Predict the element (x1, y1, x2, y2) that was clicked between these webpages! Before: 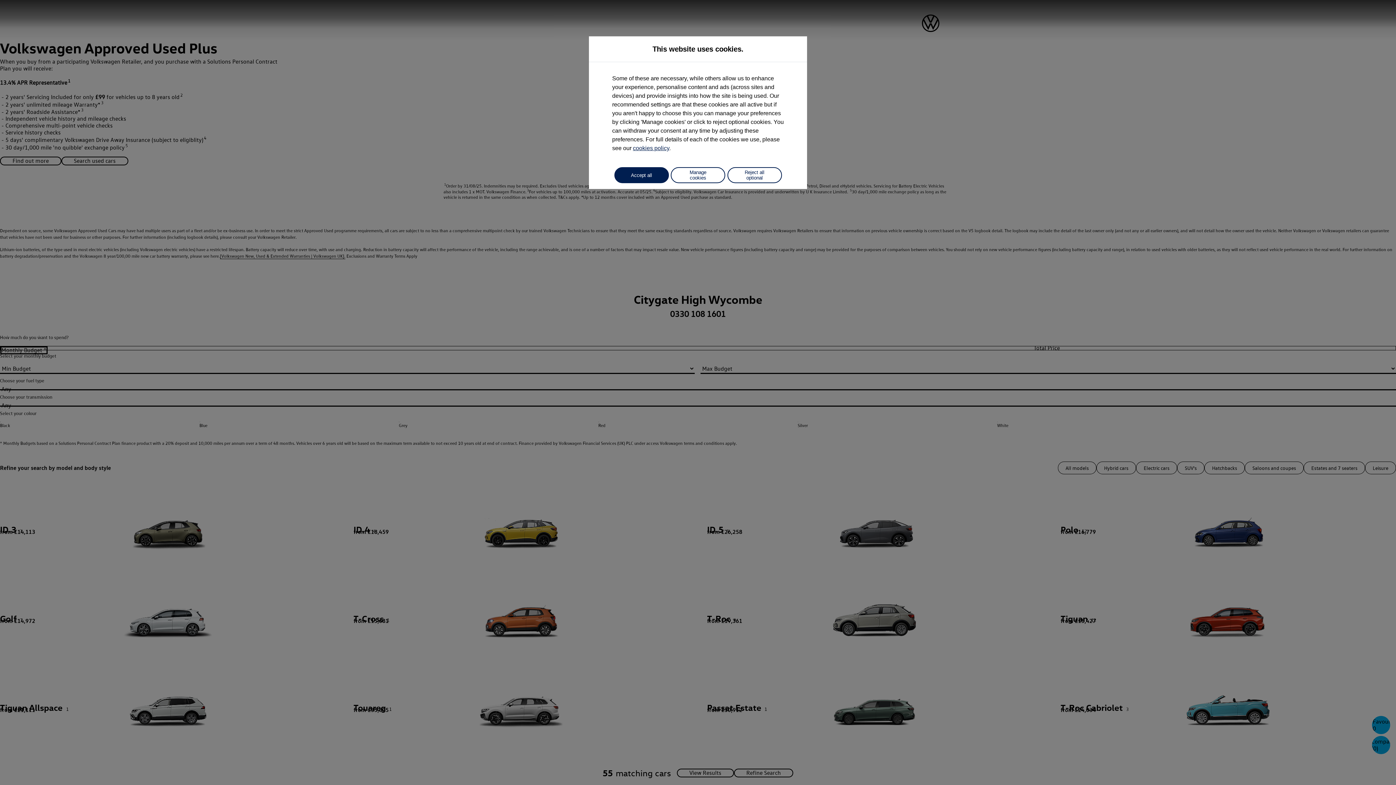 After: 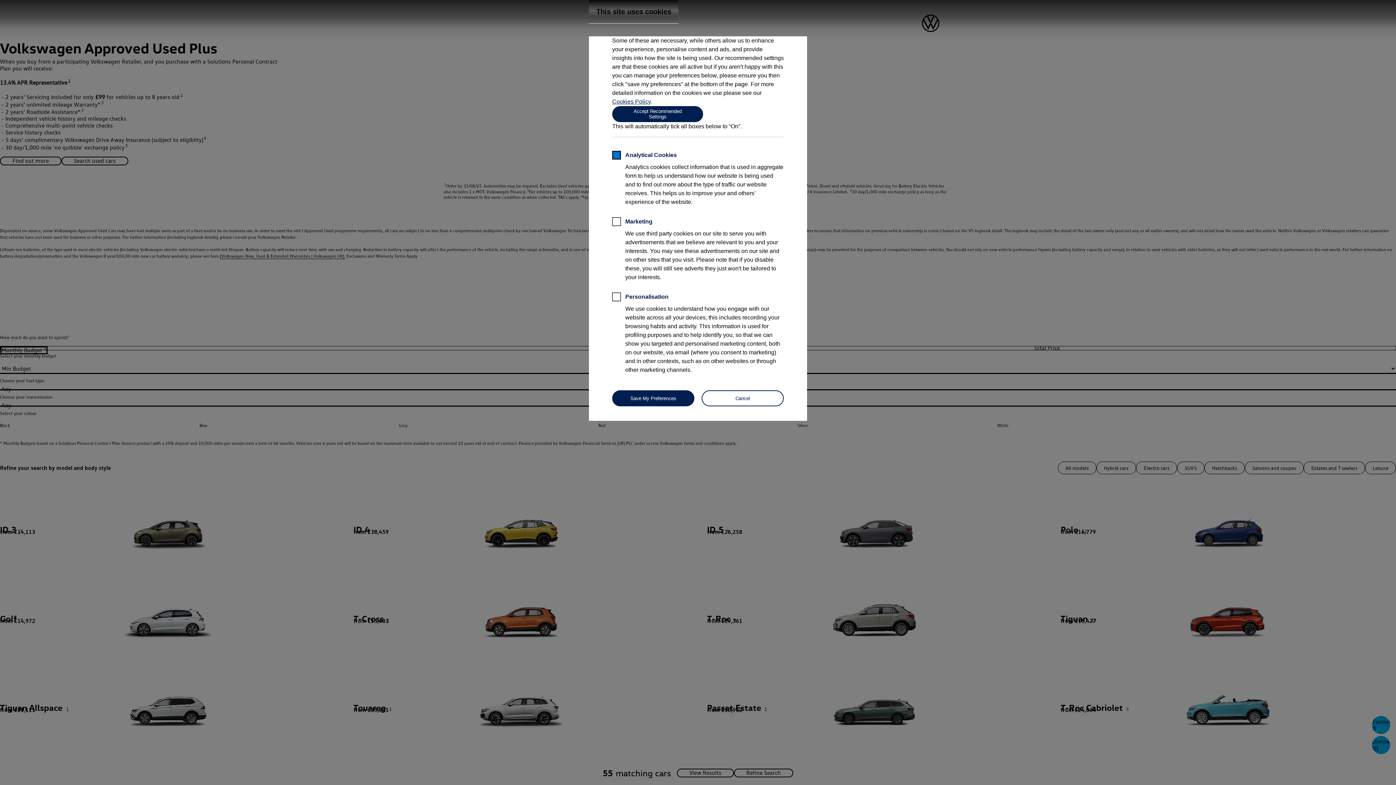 Action: bbox: (670, 167, 725, 183) label: Manage cookies